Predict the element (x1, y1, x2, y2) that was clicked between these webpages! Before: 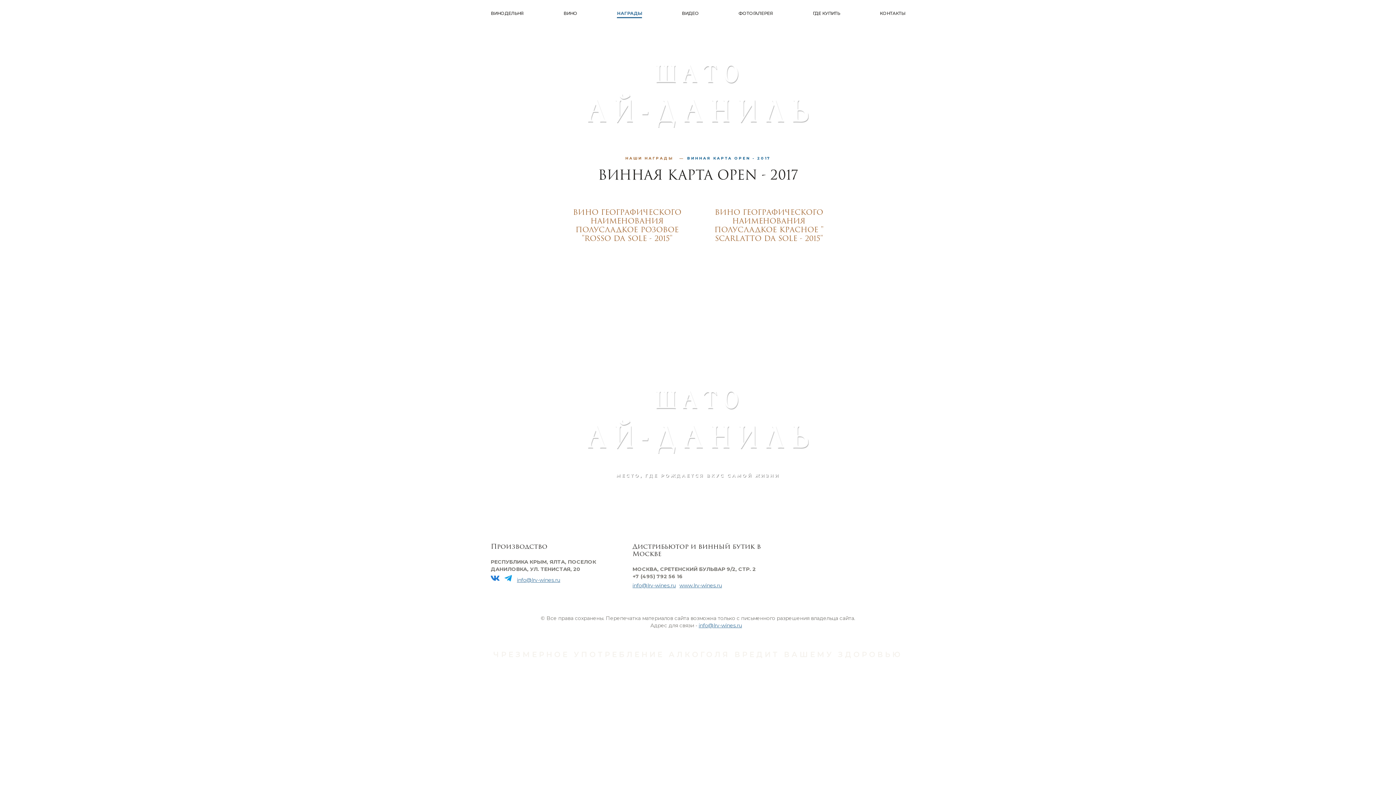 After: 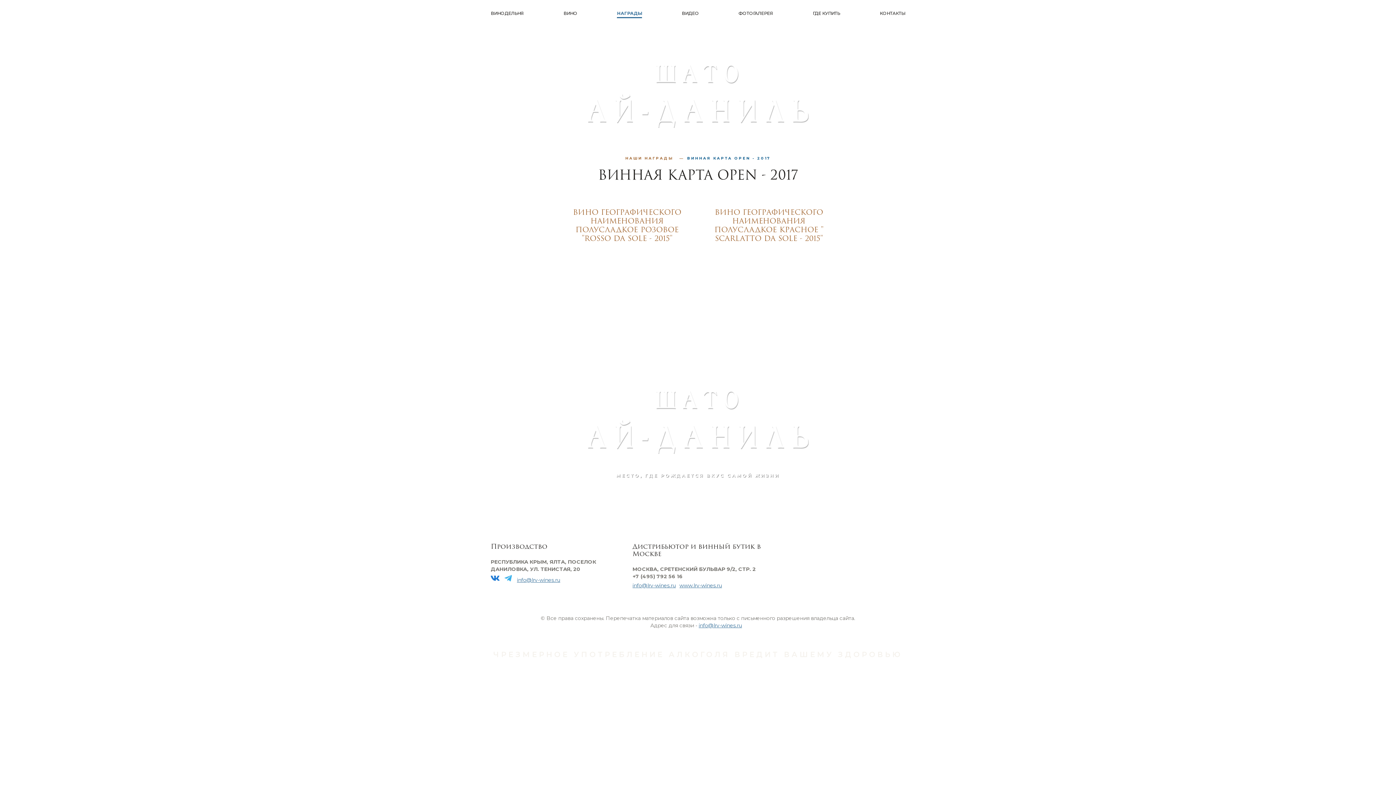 Action: bbox: (504, 574, 512, 582)